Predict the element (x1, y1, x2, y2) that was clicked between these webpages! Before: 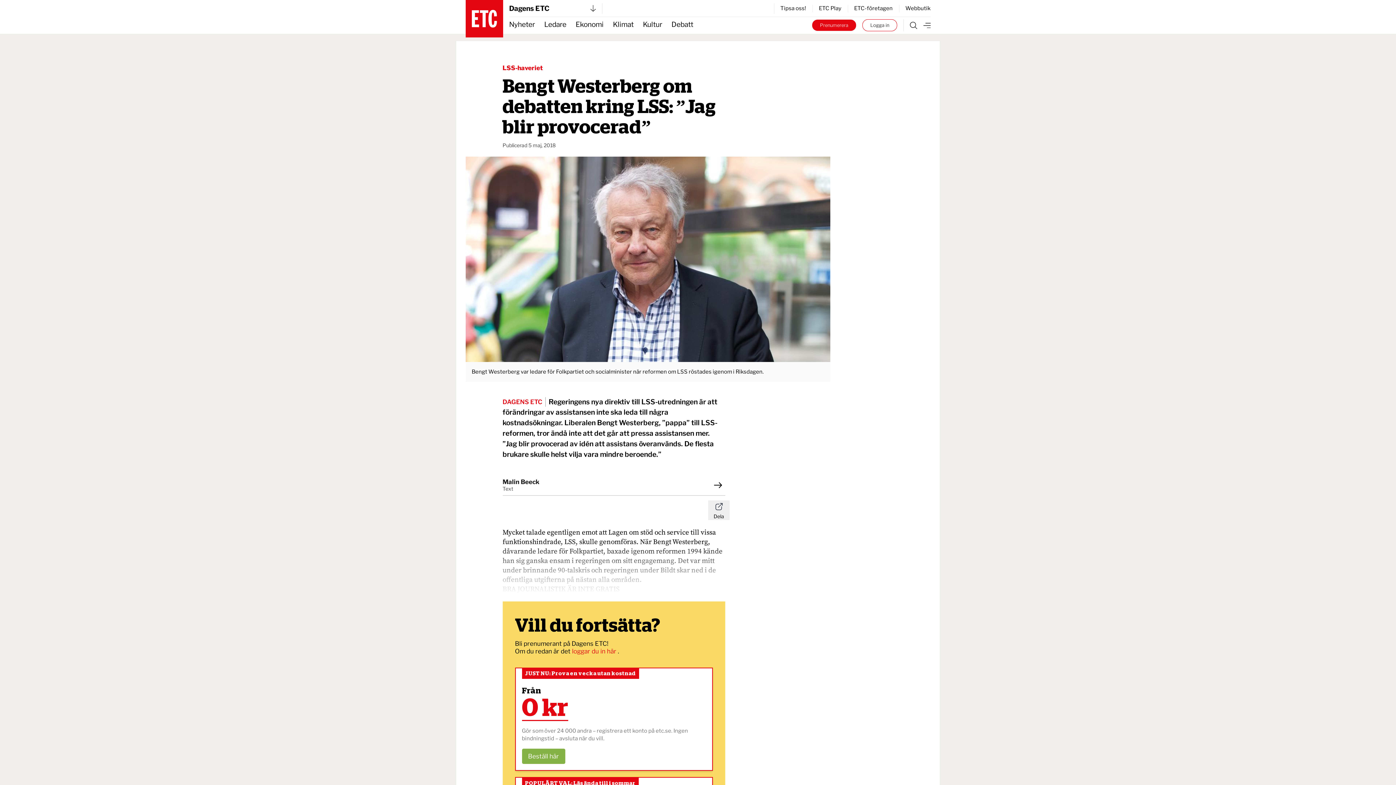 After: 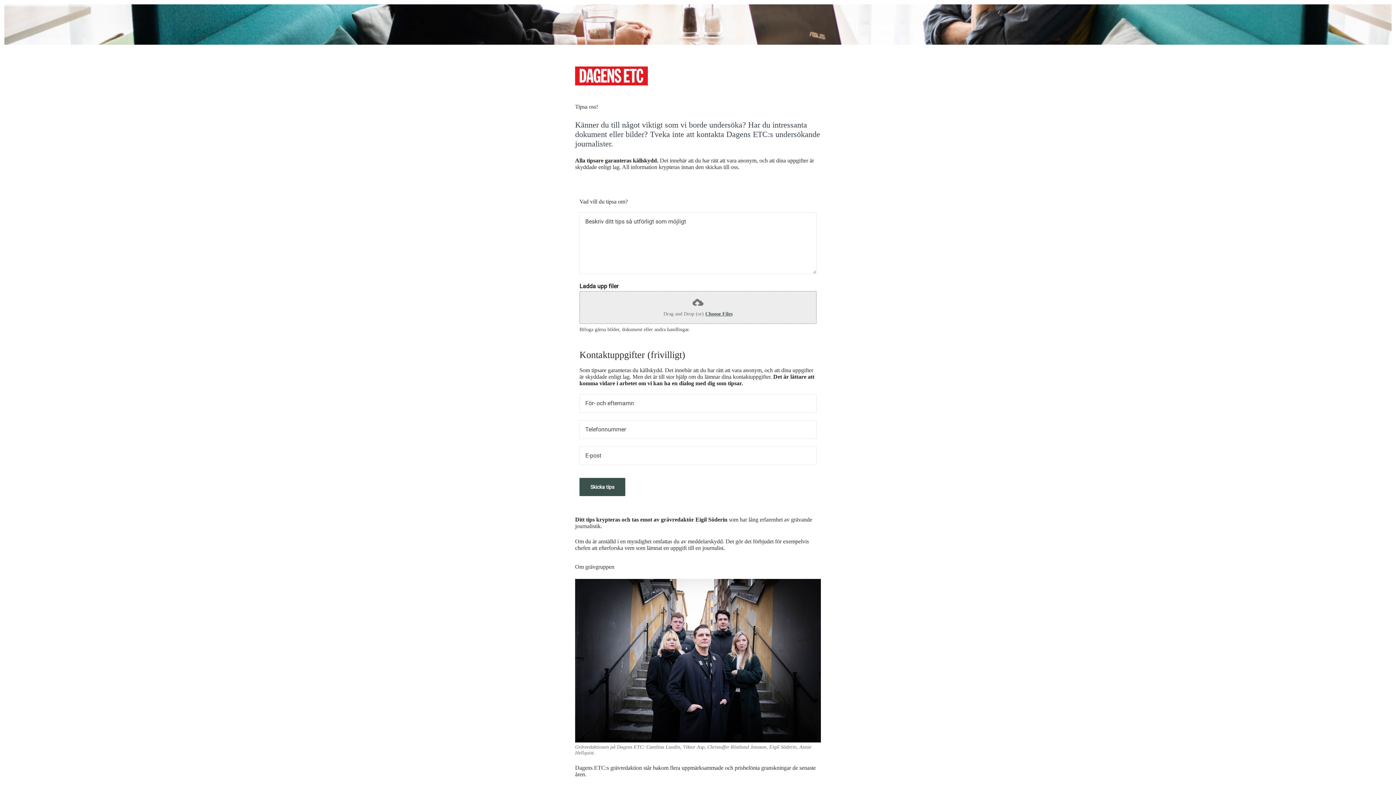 Action: label: Tipsa oss! bbox: (774, 4, 812, 12)